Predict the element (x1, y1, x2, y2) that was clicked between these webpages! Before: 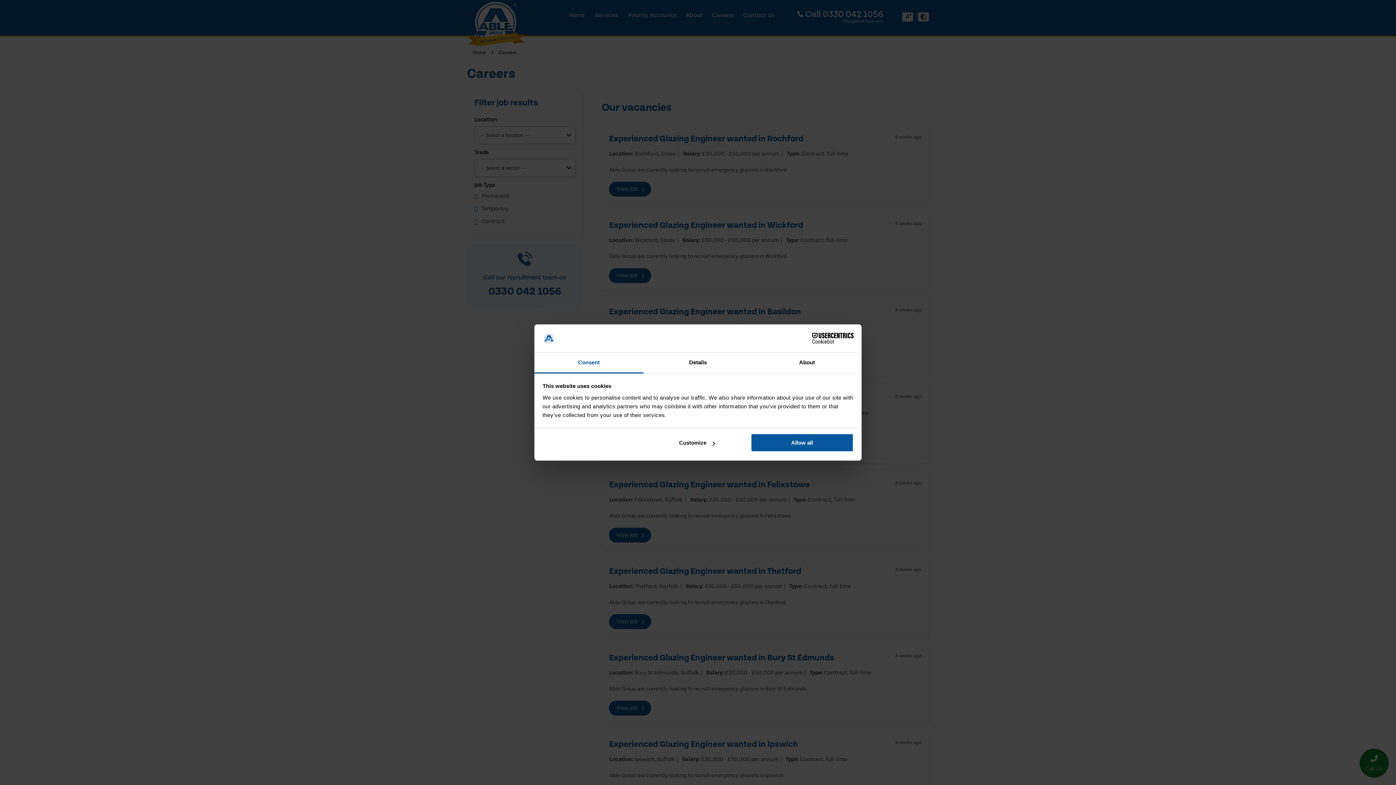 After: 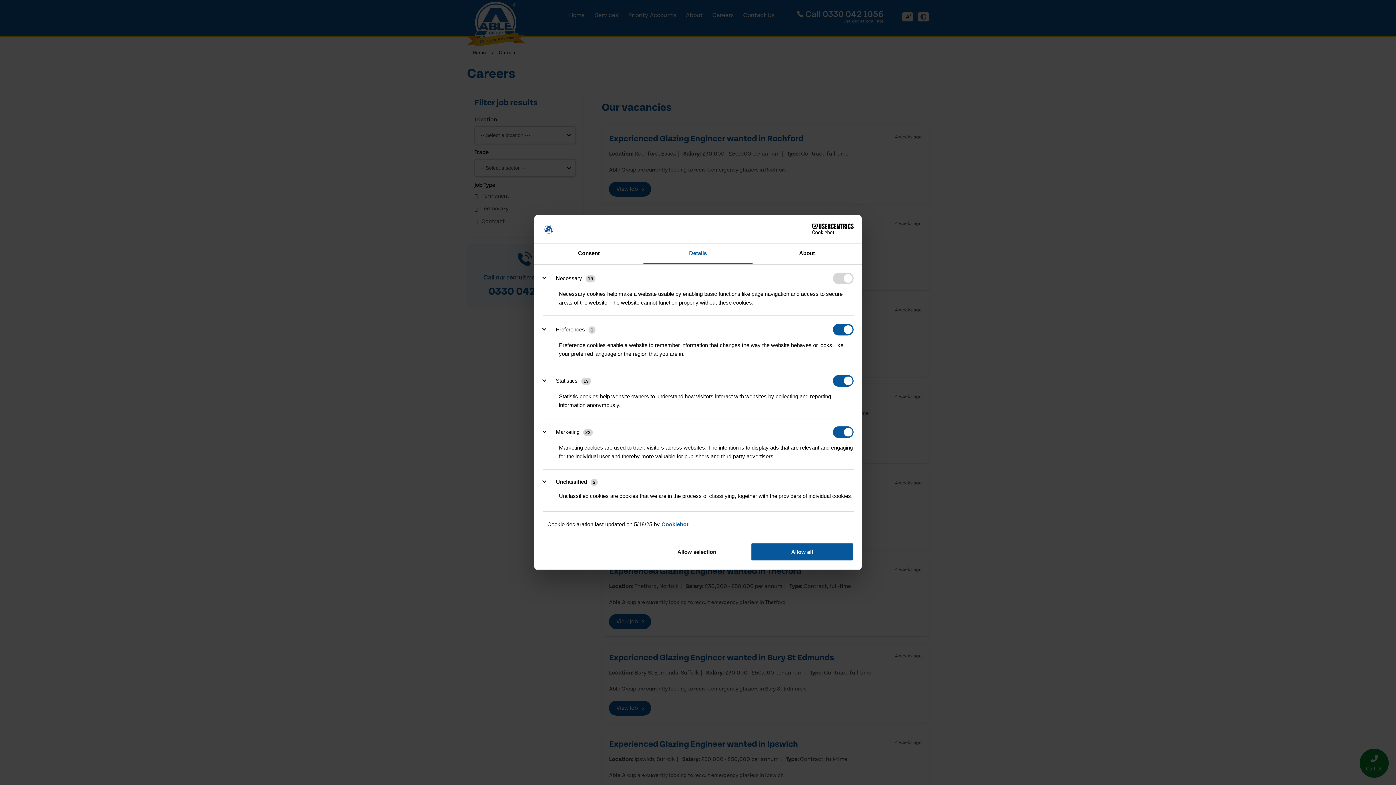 Action: bbox: (645, 433, 748, 452) label: Customize